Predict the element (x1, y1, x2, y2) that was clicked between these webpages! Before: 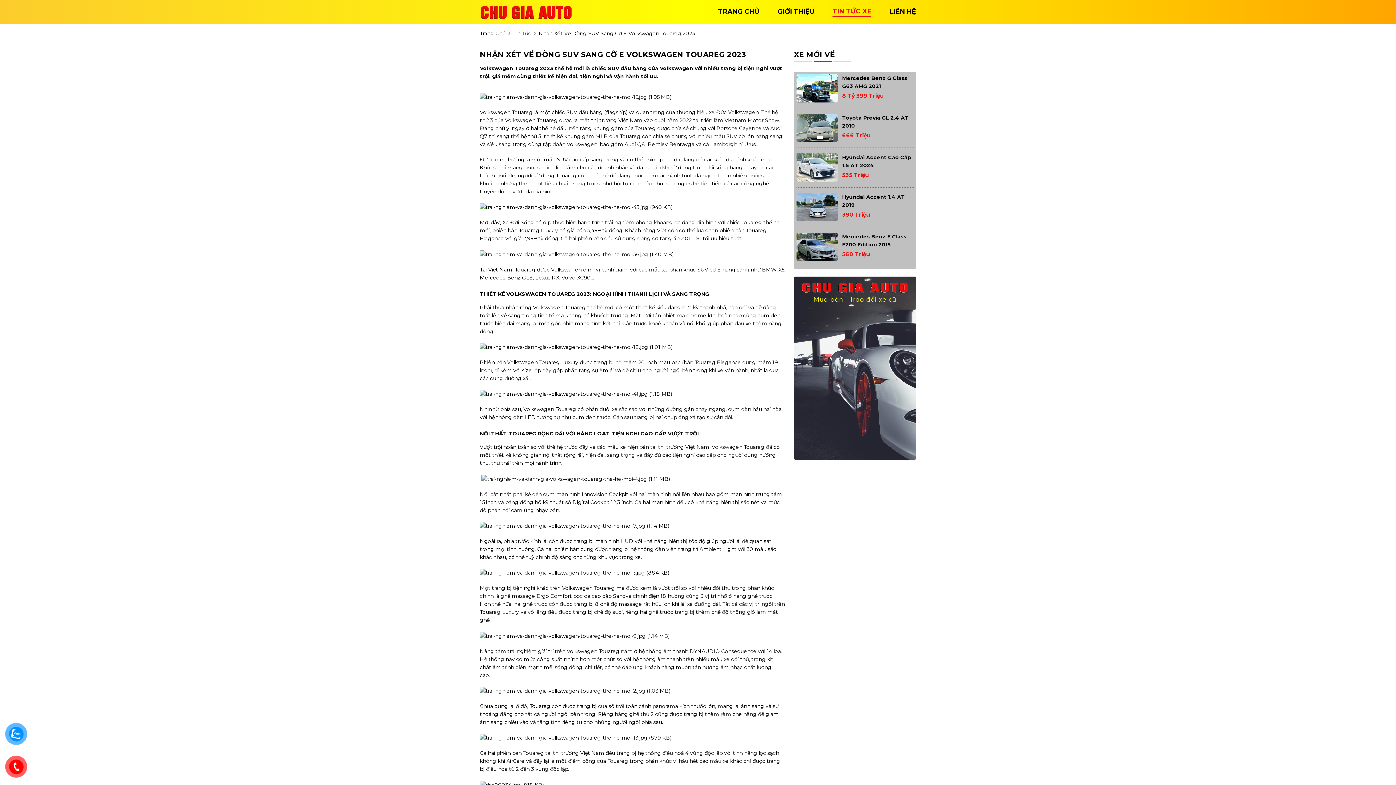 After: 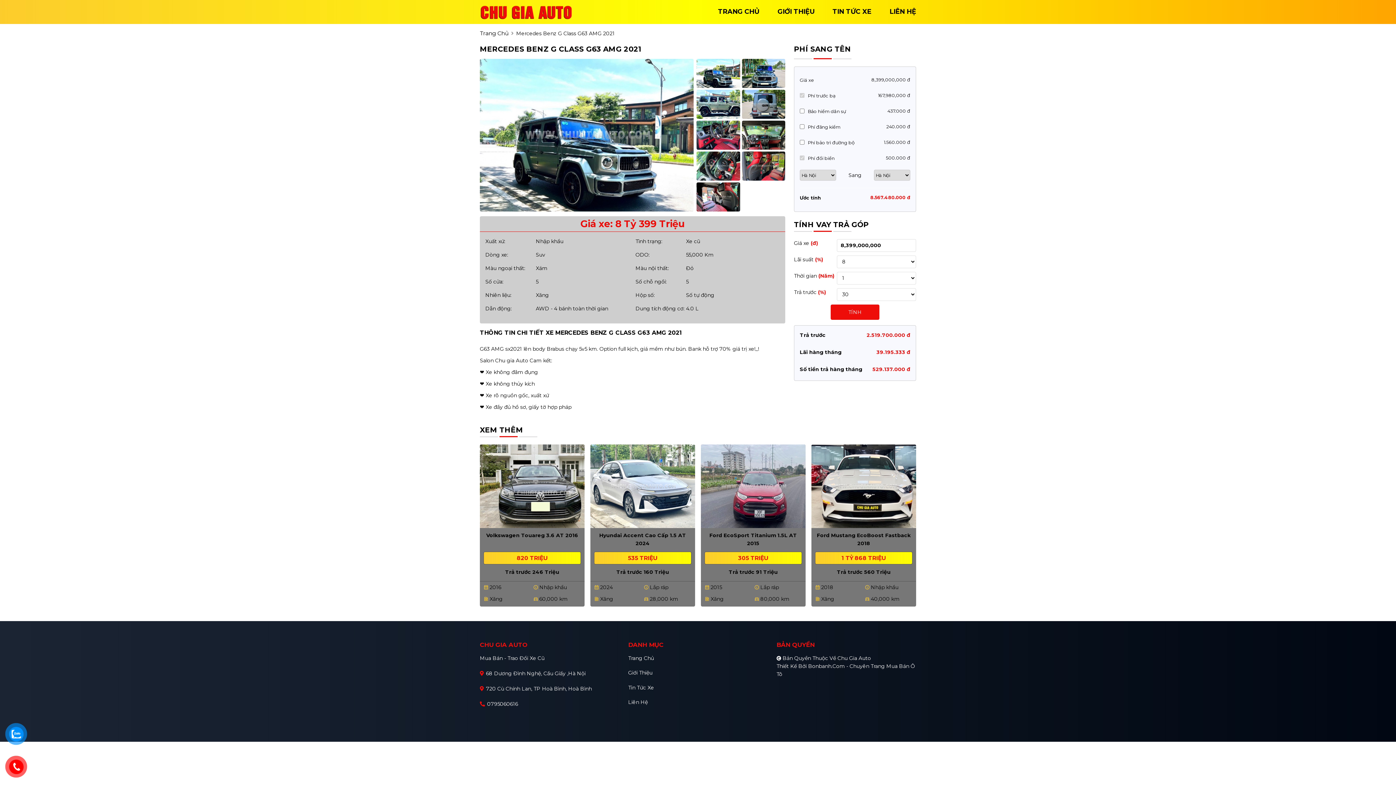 Action: bbox: (796, 74, 837, 102)